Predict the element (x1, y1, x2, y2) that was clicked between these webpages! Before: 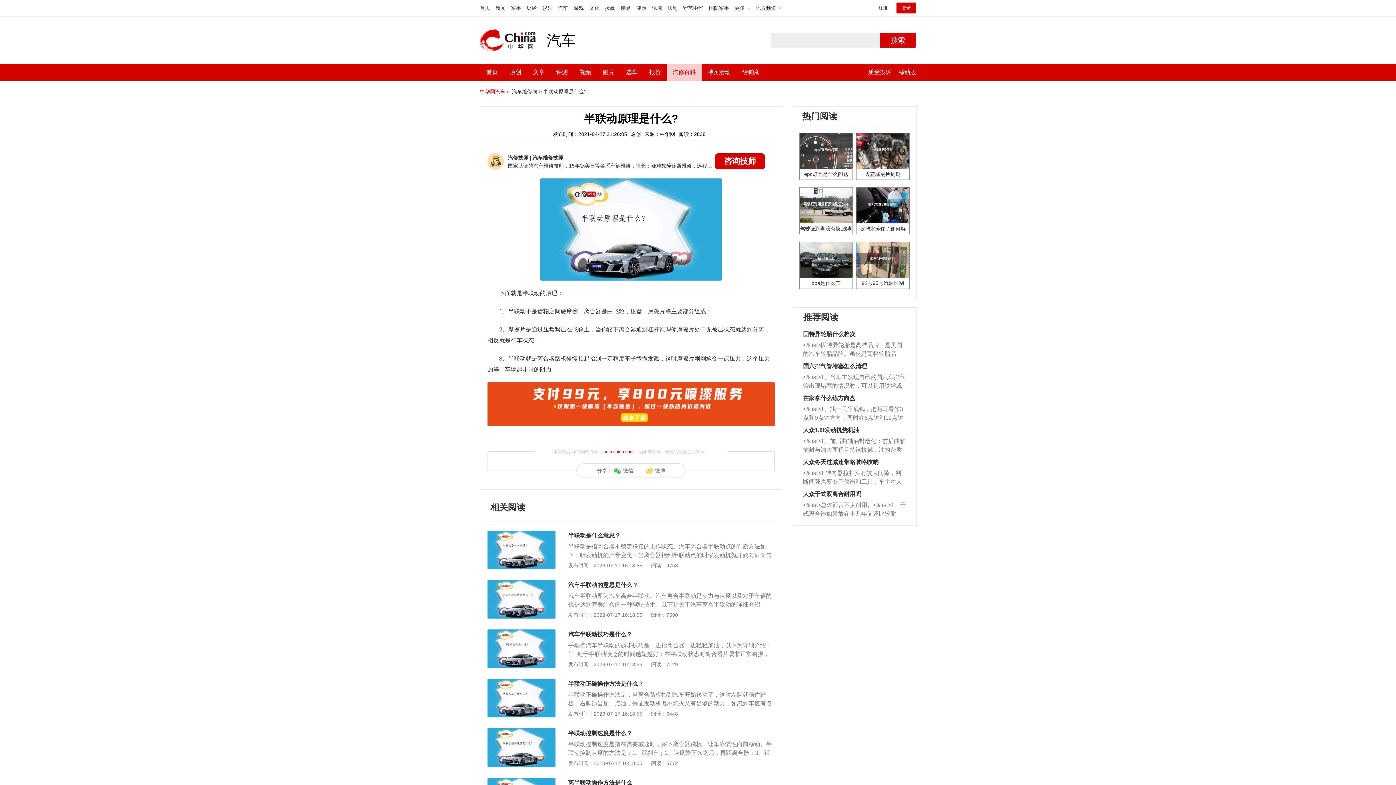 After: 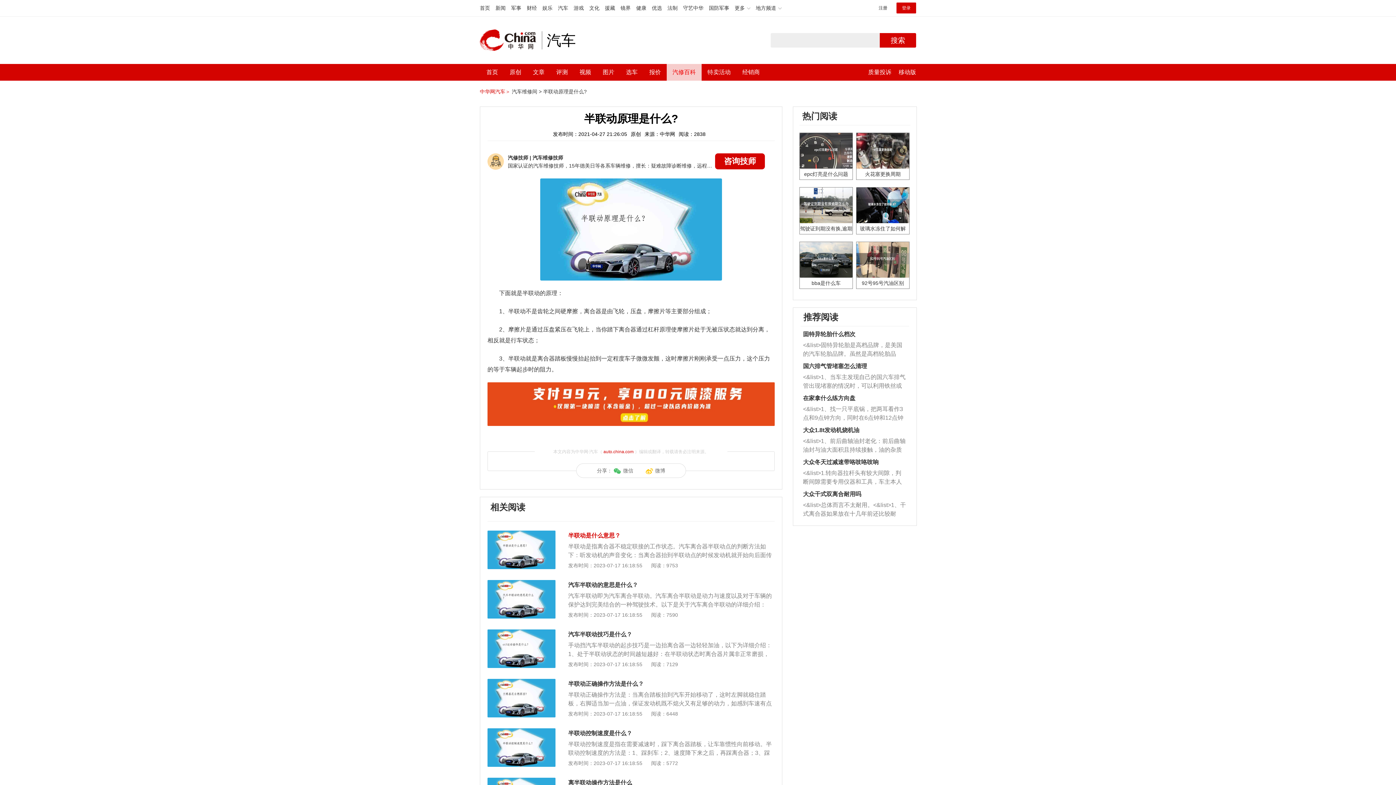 Action: label: 半联动是什么意思？ bbox: (568, 532, 620, 539)